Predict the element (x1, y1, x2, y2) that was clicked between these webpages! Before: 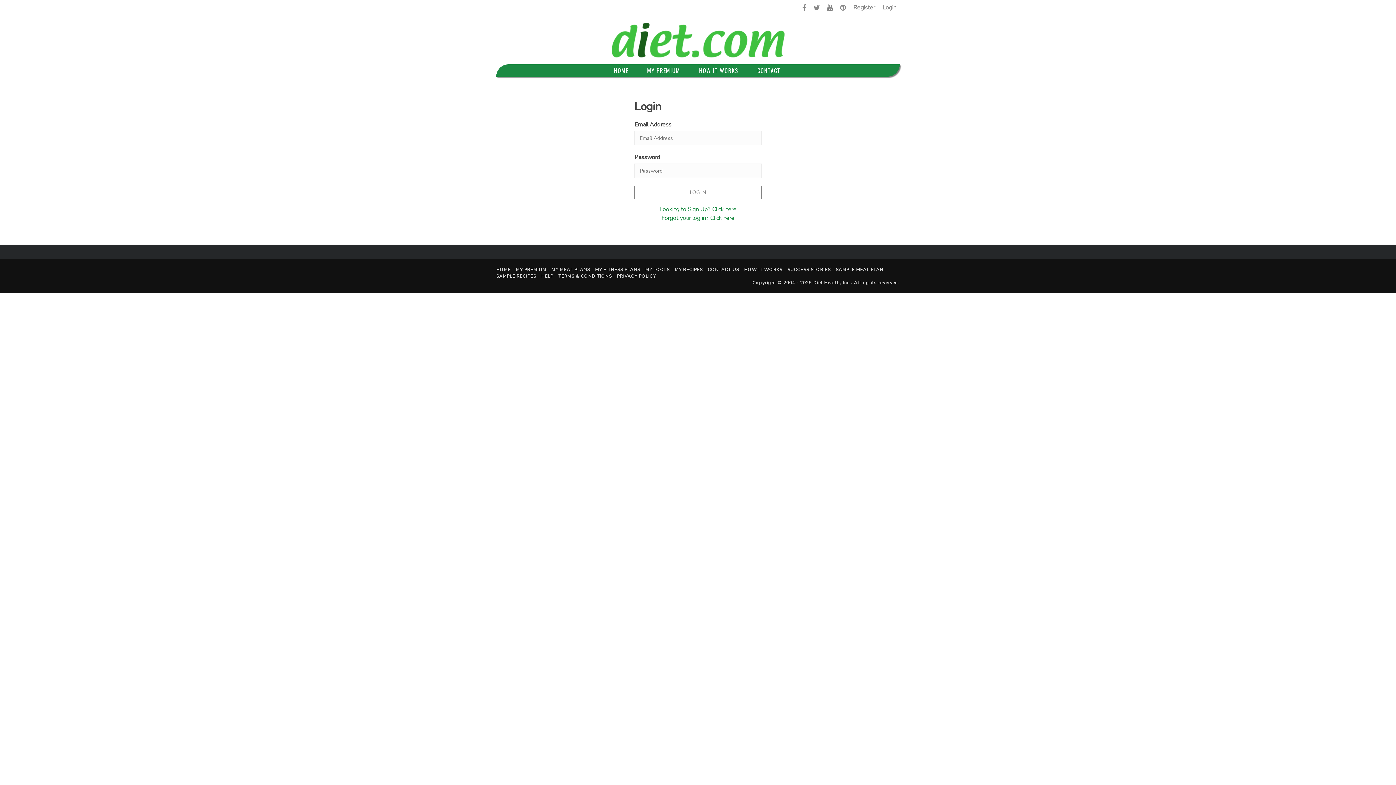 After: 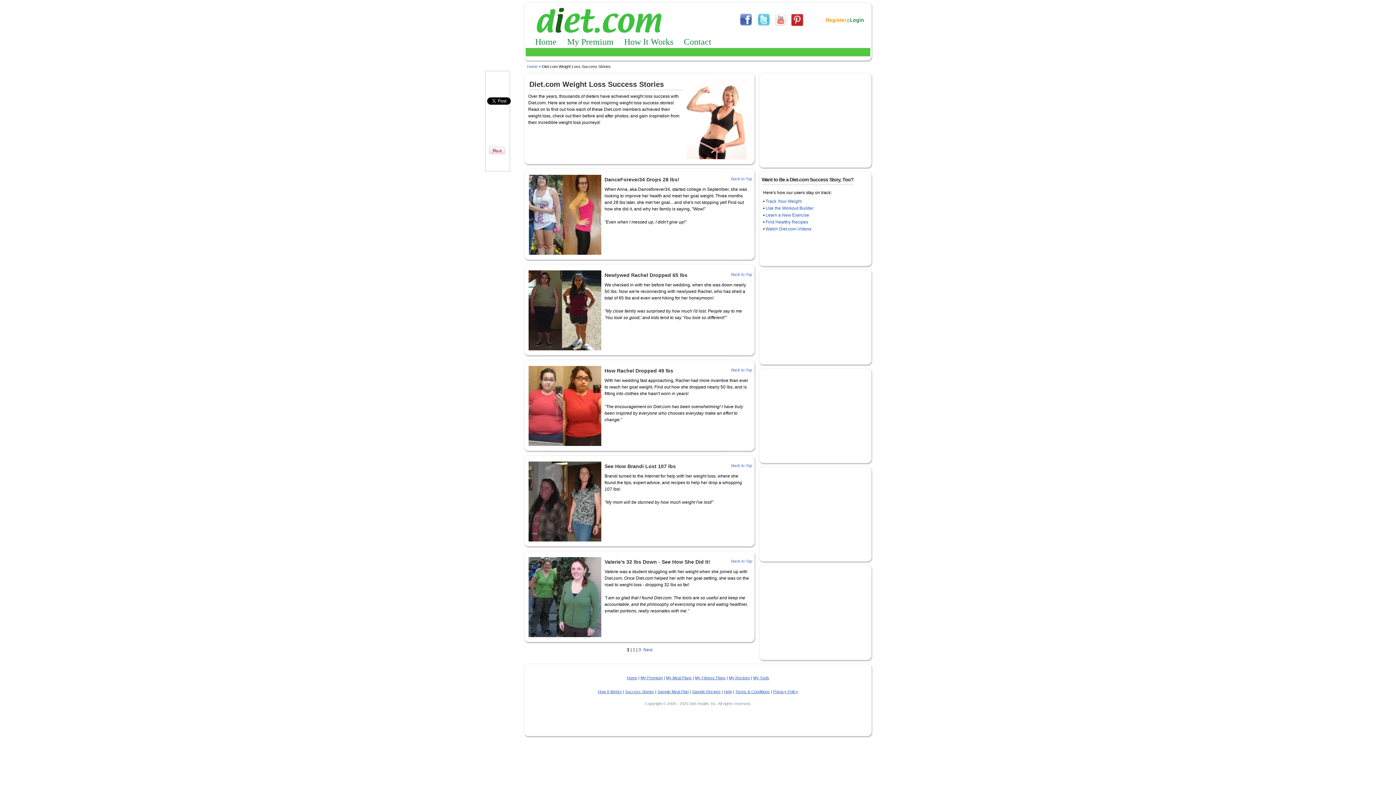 Action: bbox: (787, 266, 830, 272) label: SUCCESS STORIES